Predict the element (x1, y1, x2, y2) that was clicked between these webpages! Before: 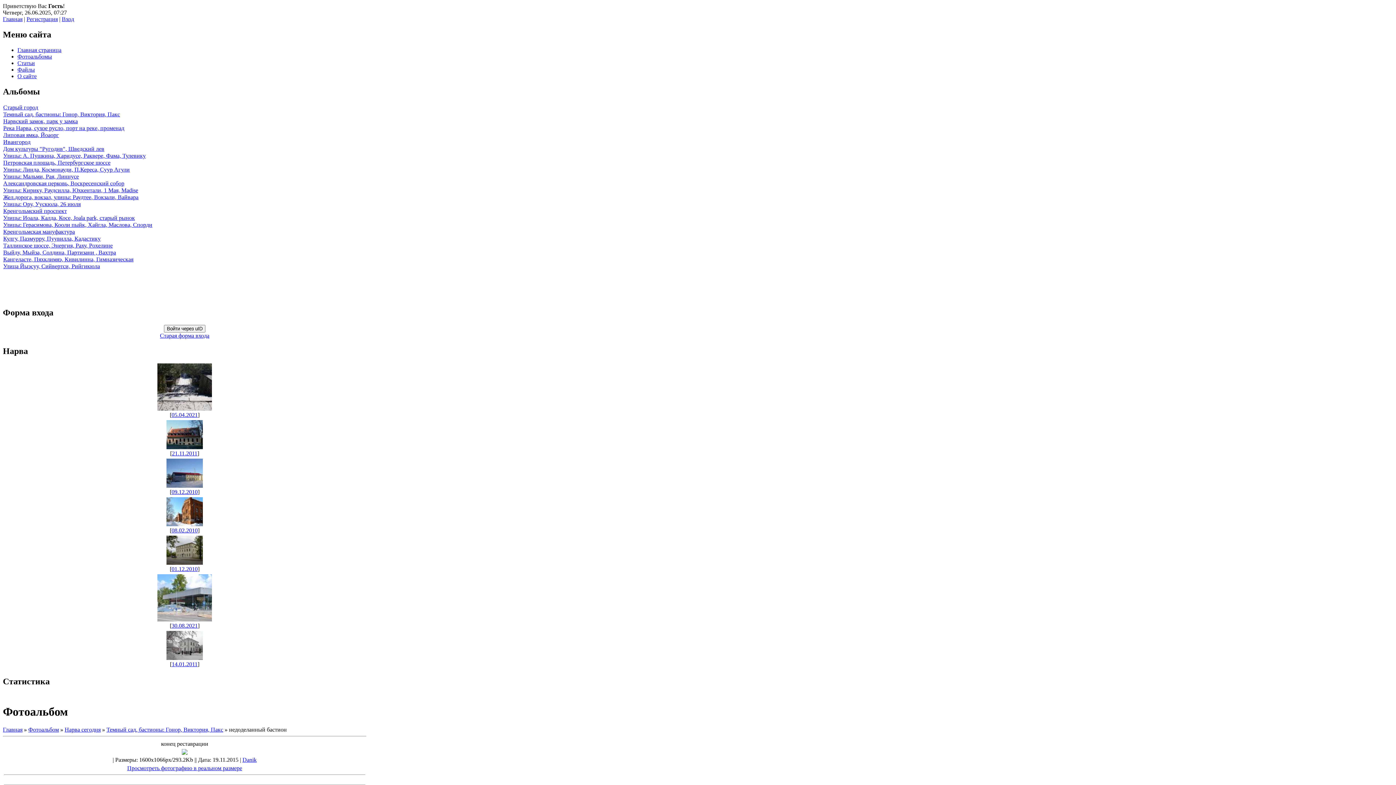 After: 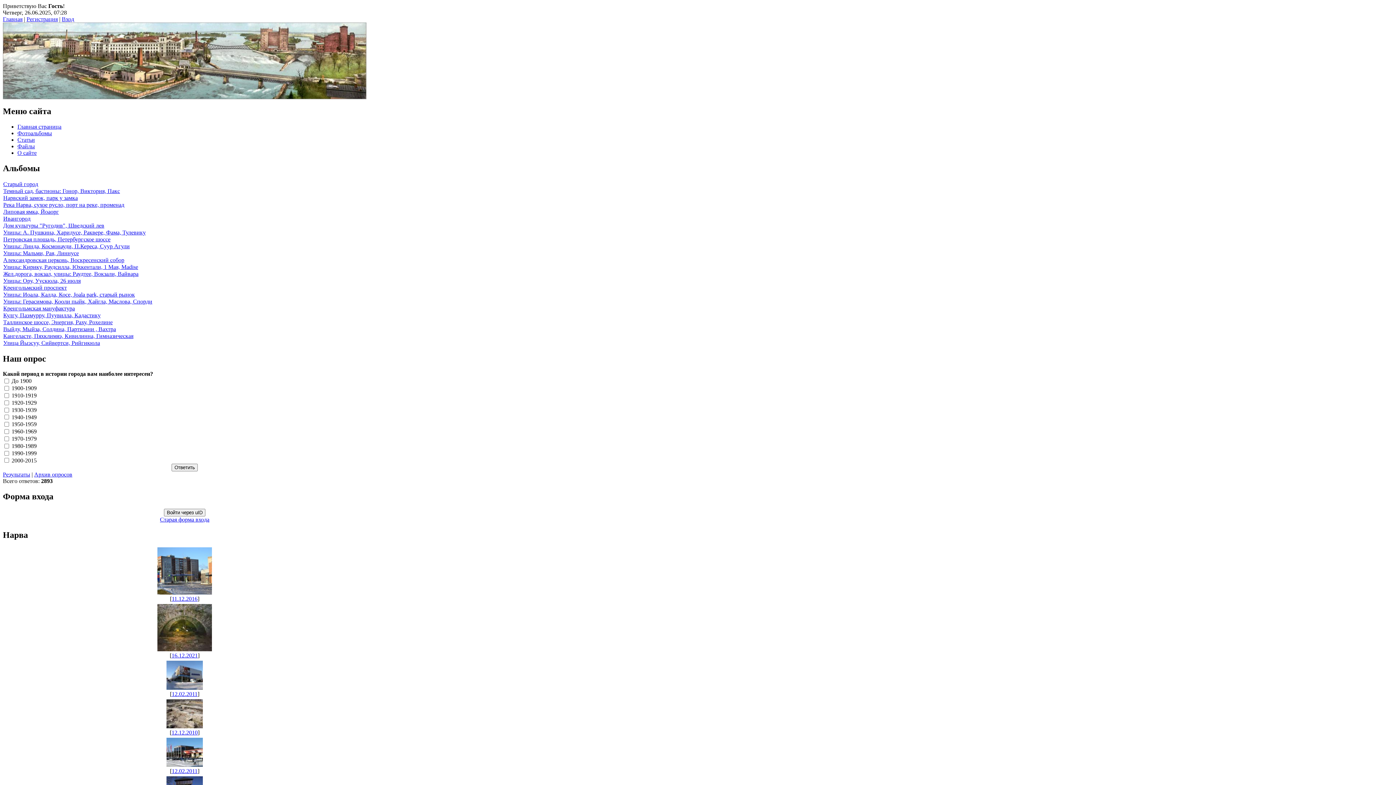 Action: label: Улица Йыэсуу, Сийвертси, Рийгикюла bbox: (3, 263, 100, 269)